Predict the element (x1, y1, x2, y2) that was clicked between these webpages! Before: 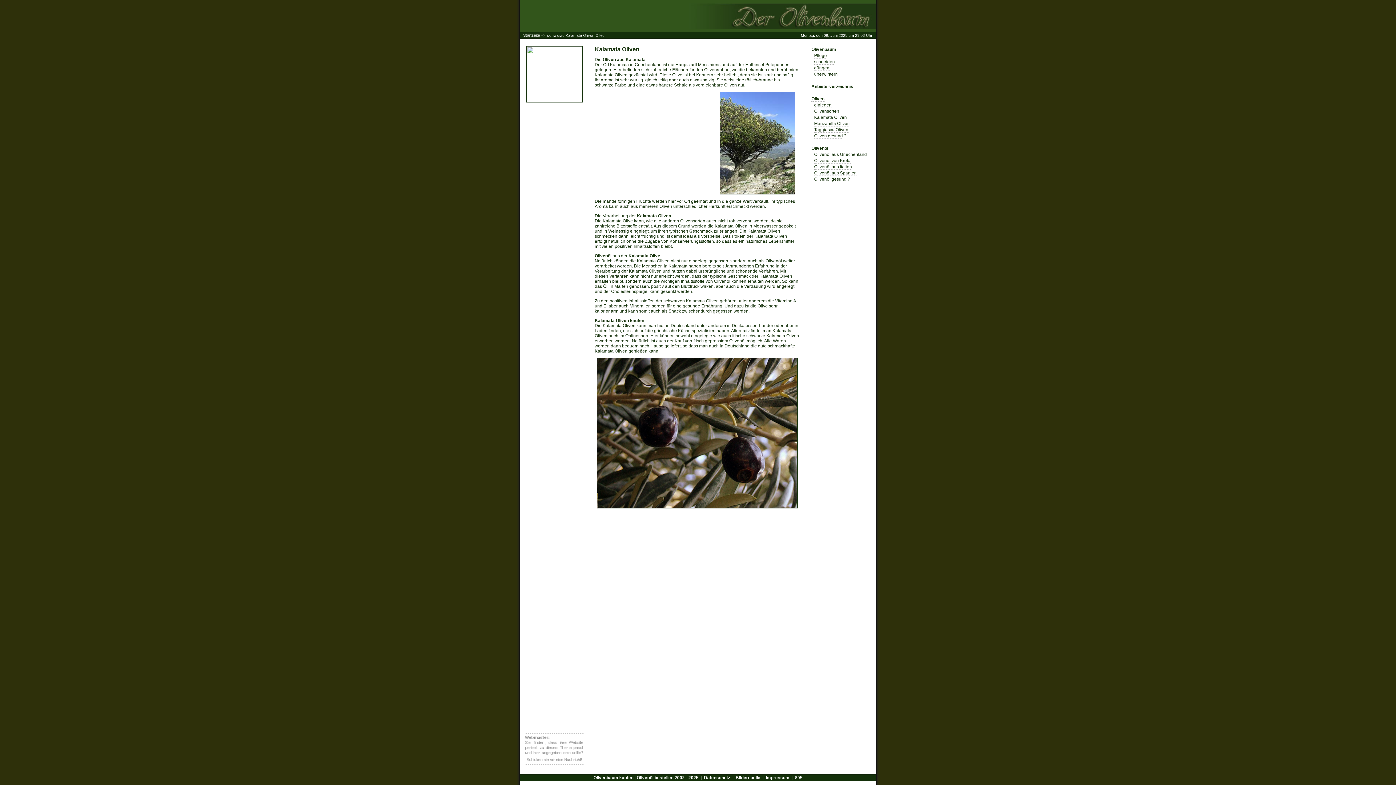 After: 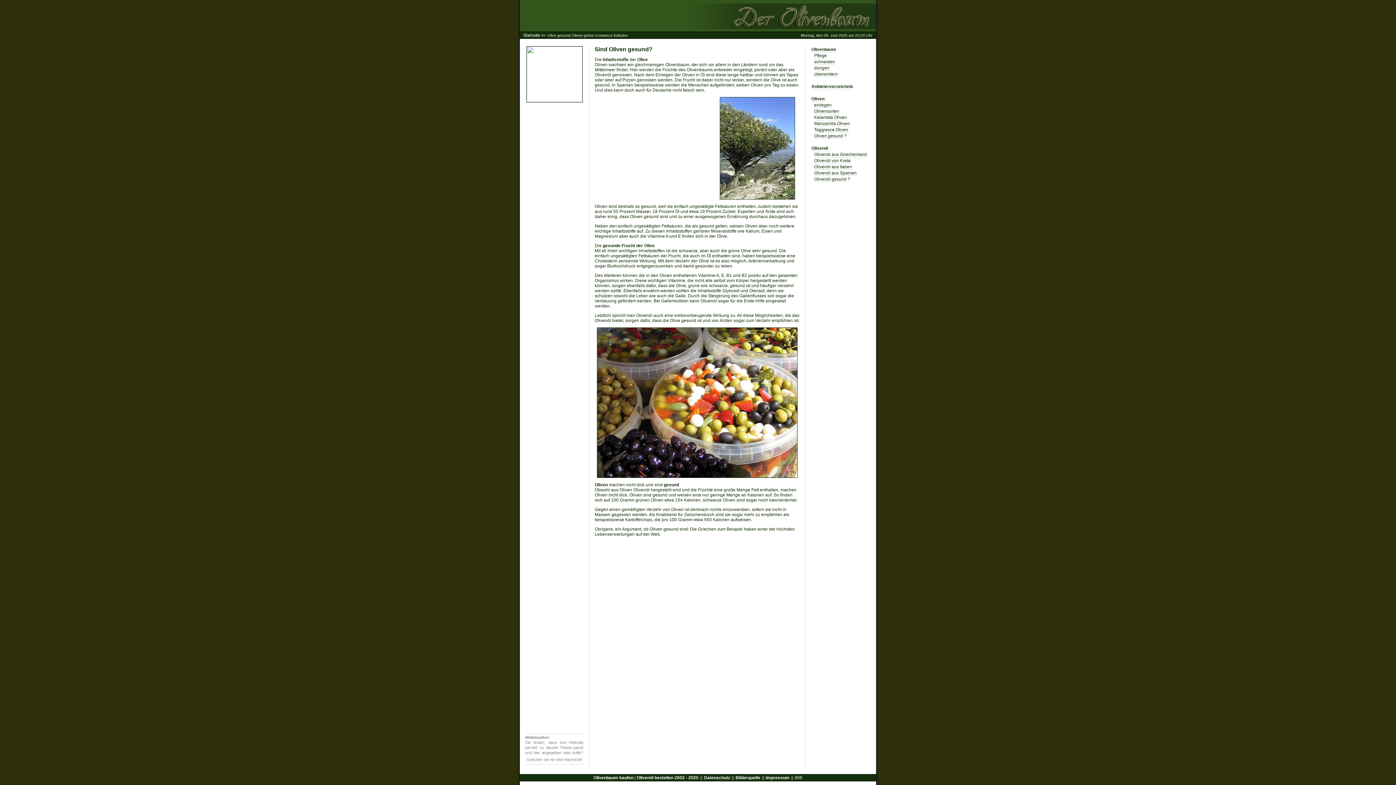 Action: bbox: (814, 133, 843, 138) label: Oliven gesund